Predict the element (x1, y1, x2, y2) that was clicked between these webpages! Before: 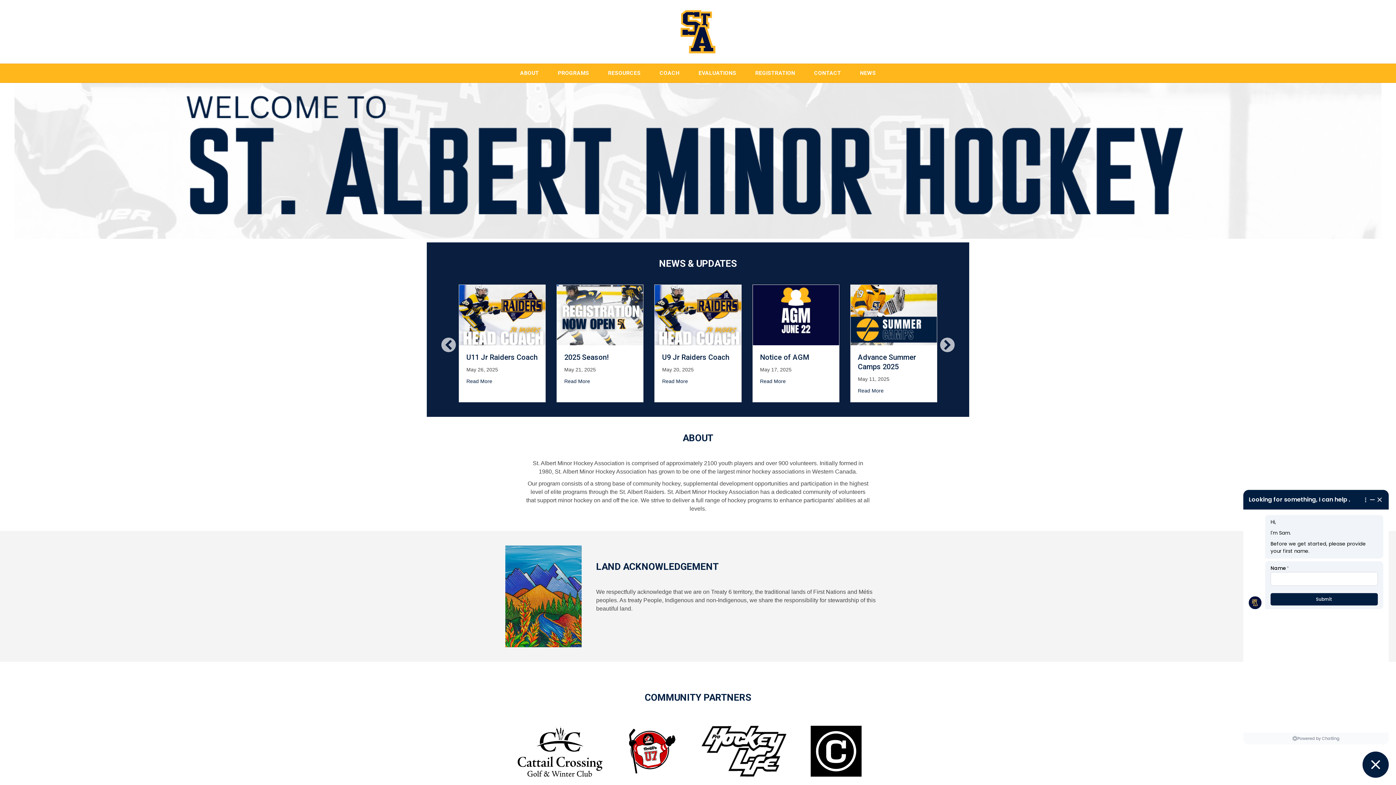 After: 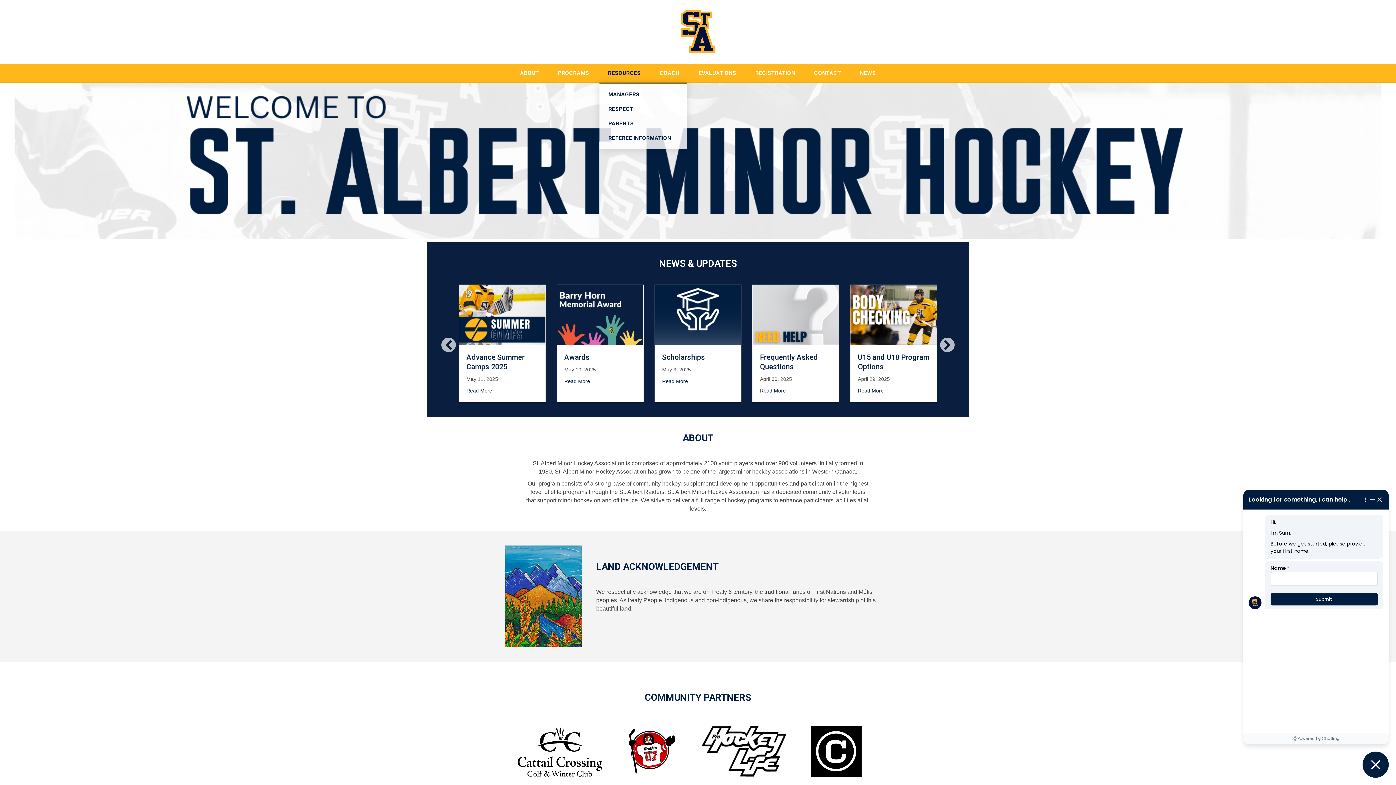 Action: label: RESOURCES bbox: (599, 64, 649, 82)